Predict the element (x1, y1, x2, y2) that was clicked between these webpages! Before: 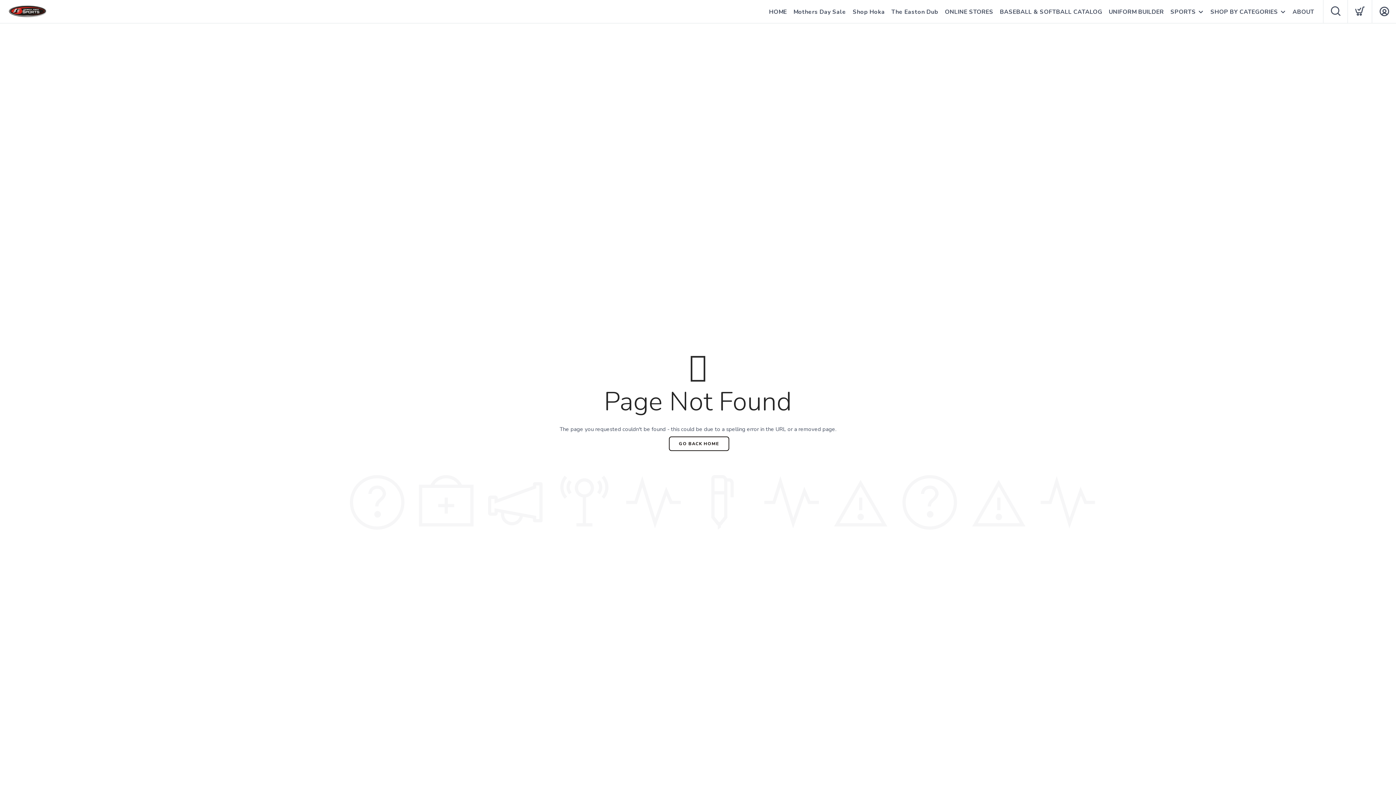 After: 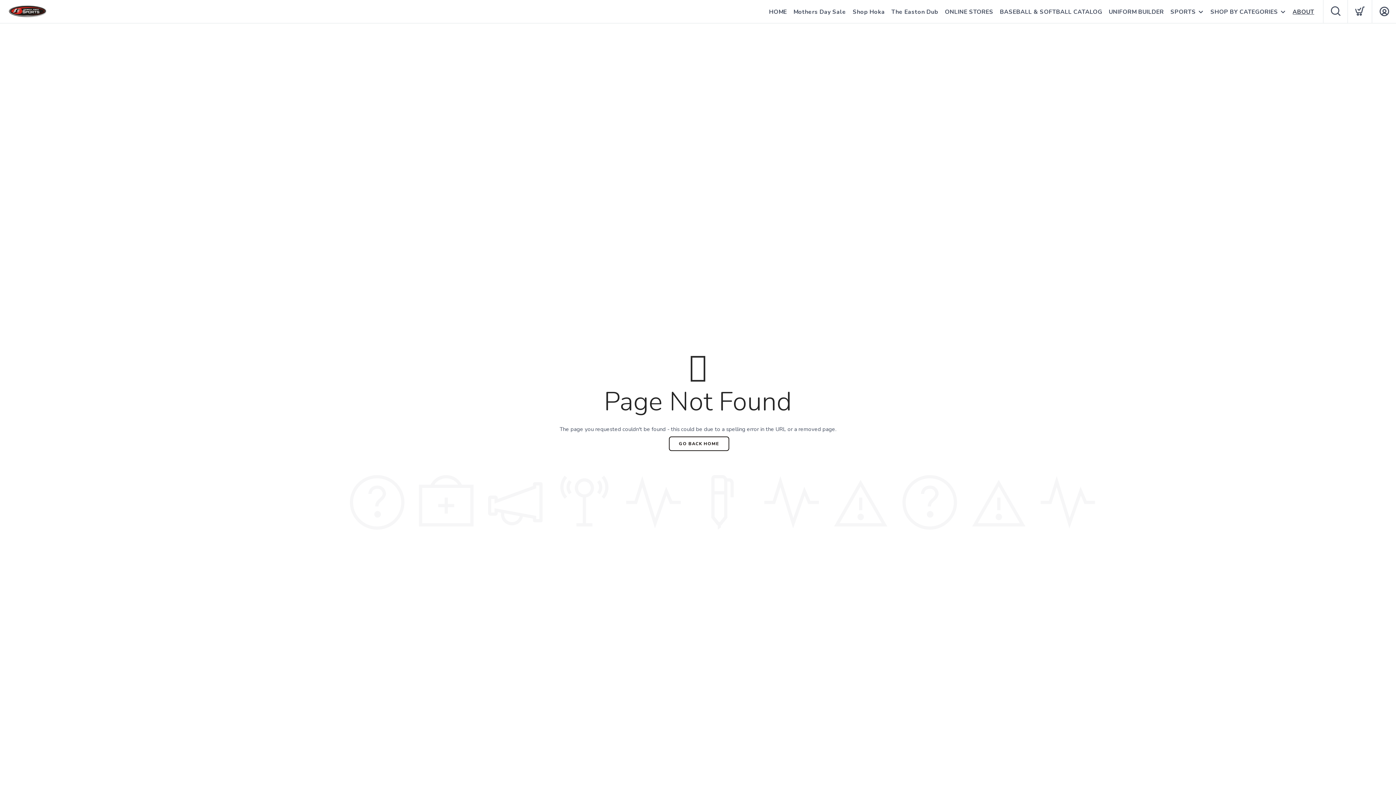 Action: label: ABOUT bbox: (1292, 0, 1314, 24)